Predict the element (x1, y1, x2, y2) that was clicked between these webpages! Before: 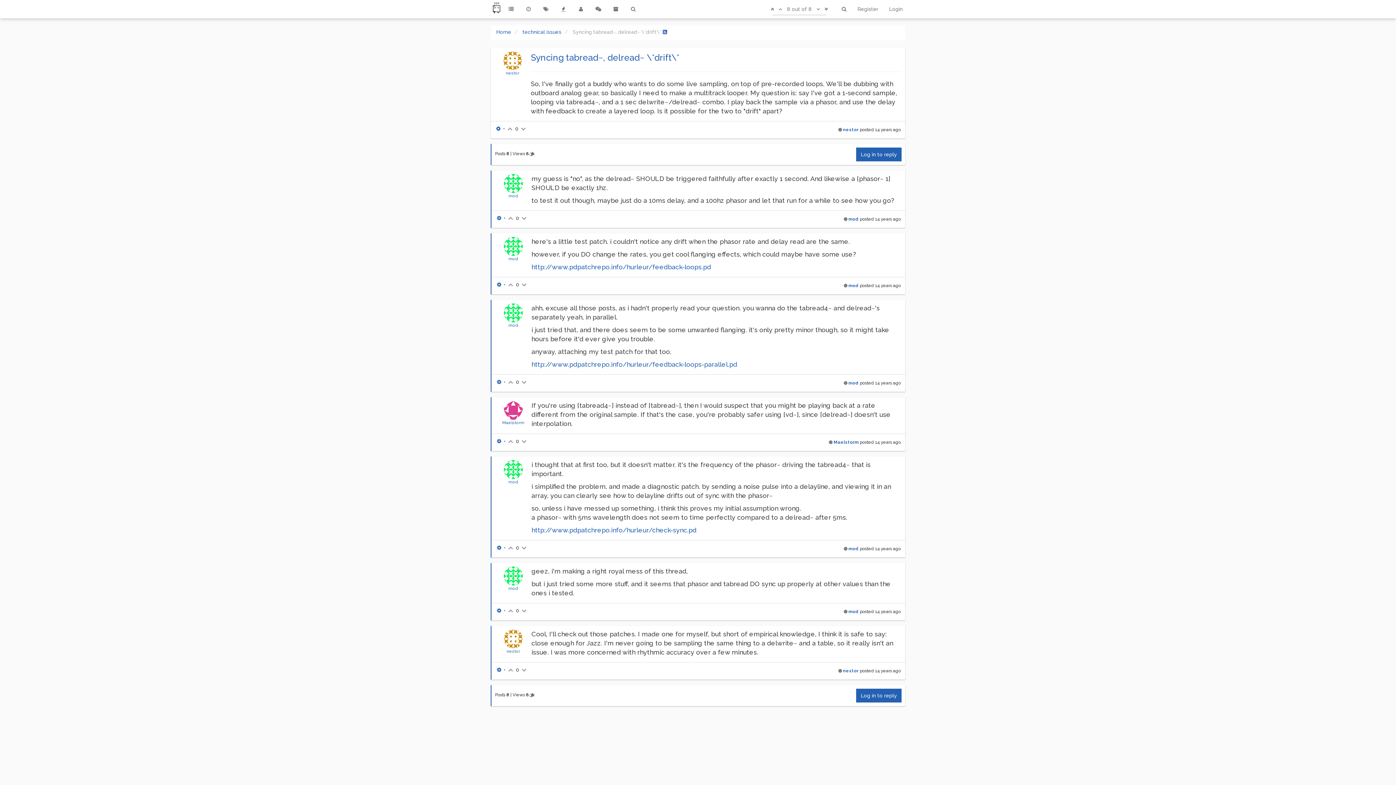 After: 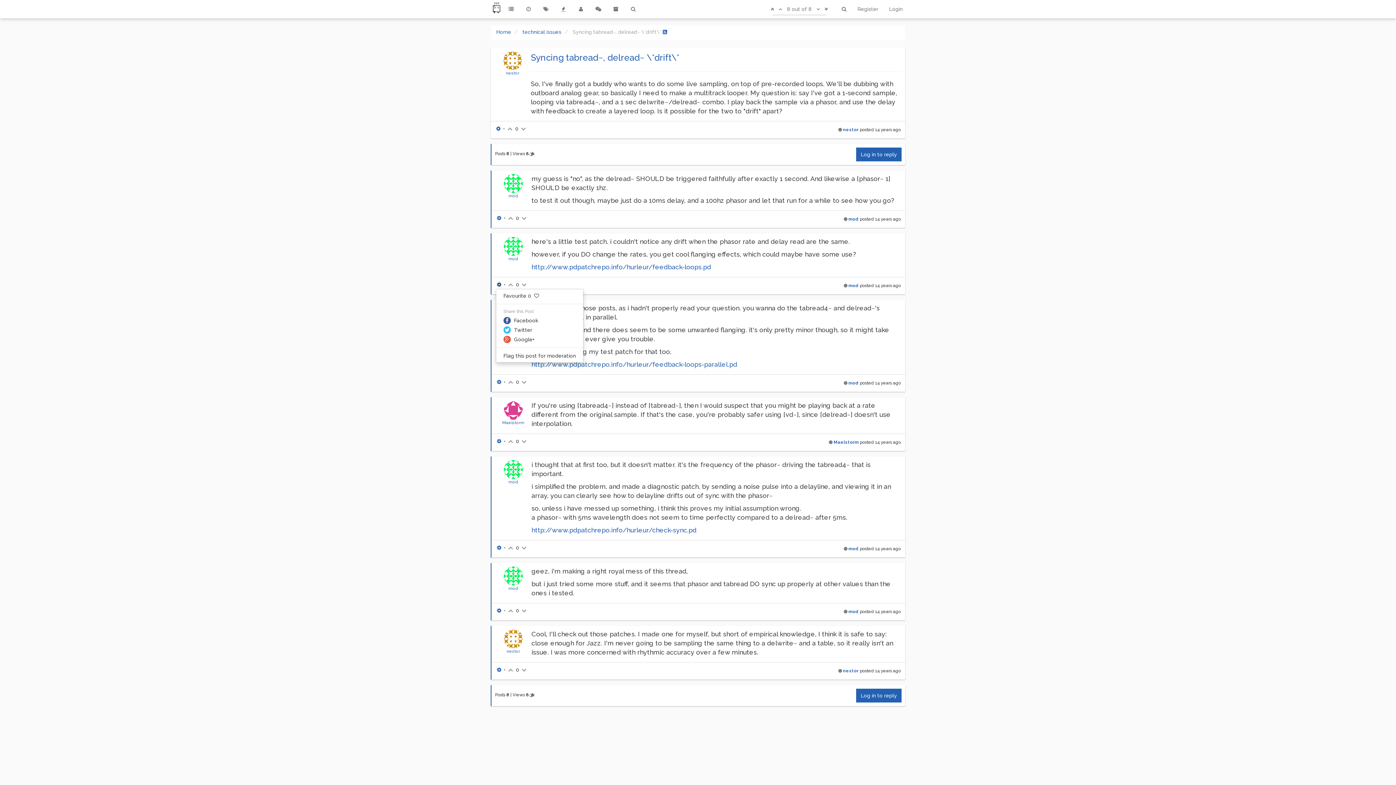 Action: bbox: (496, 281, 502, 287)